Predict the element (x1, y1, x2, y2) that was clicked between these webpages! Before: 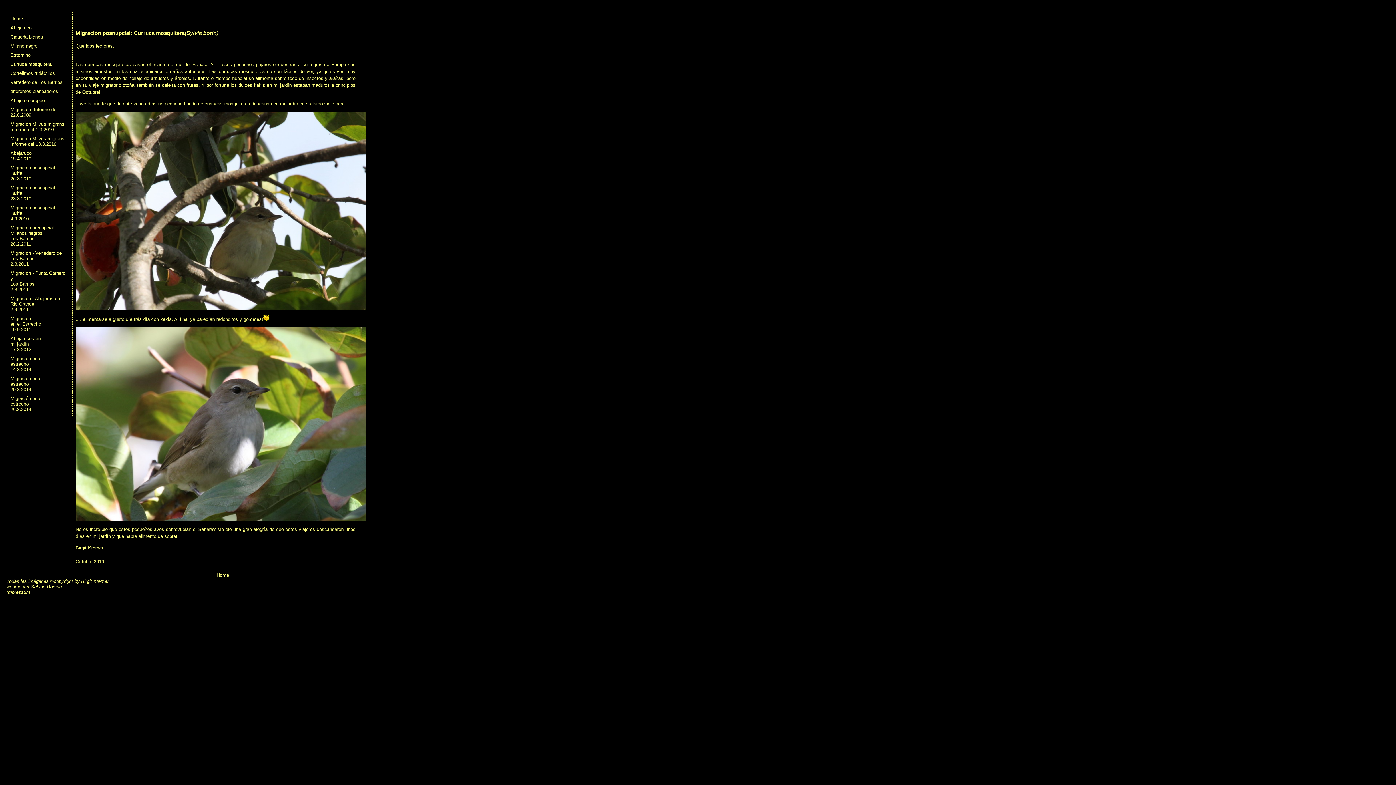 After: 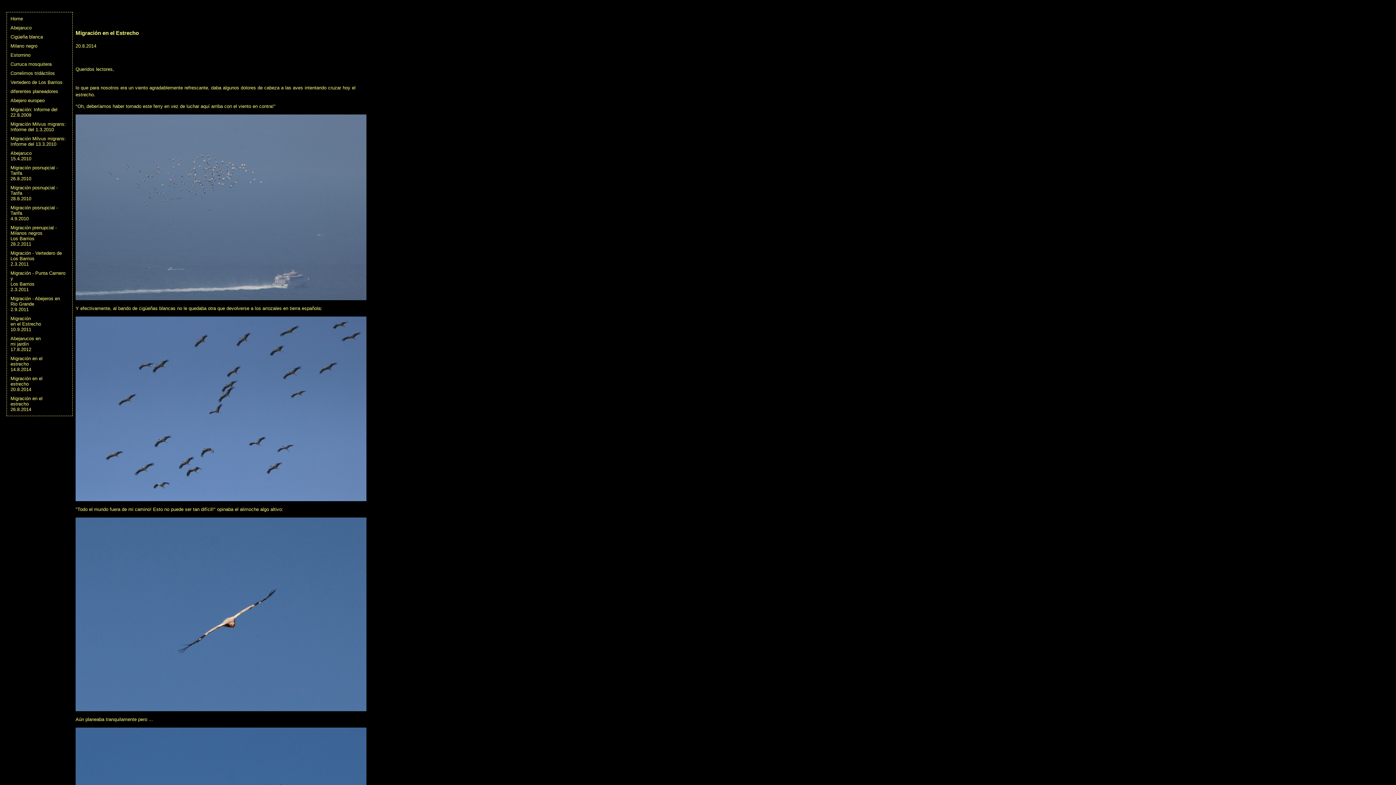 Action: bbox: (10, 376, 42, 392) label: Migración en el
estrecho
20.8.2014